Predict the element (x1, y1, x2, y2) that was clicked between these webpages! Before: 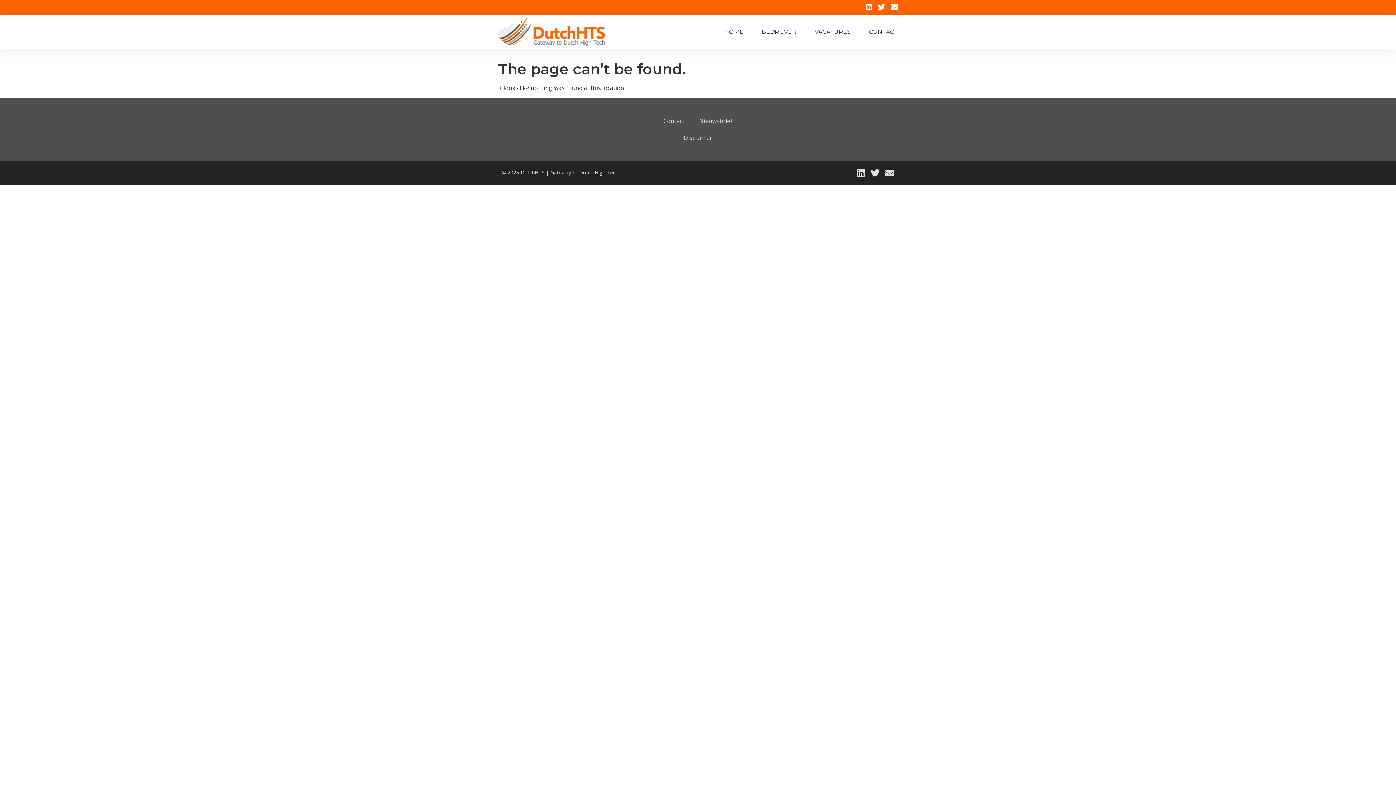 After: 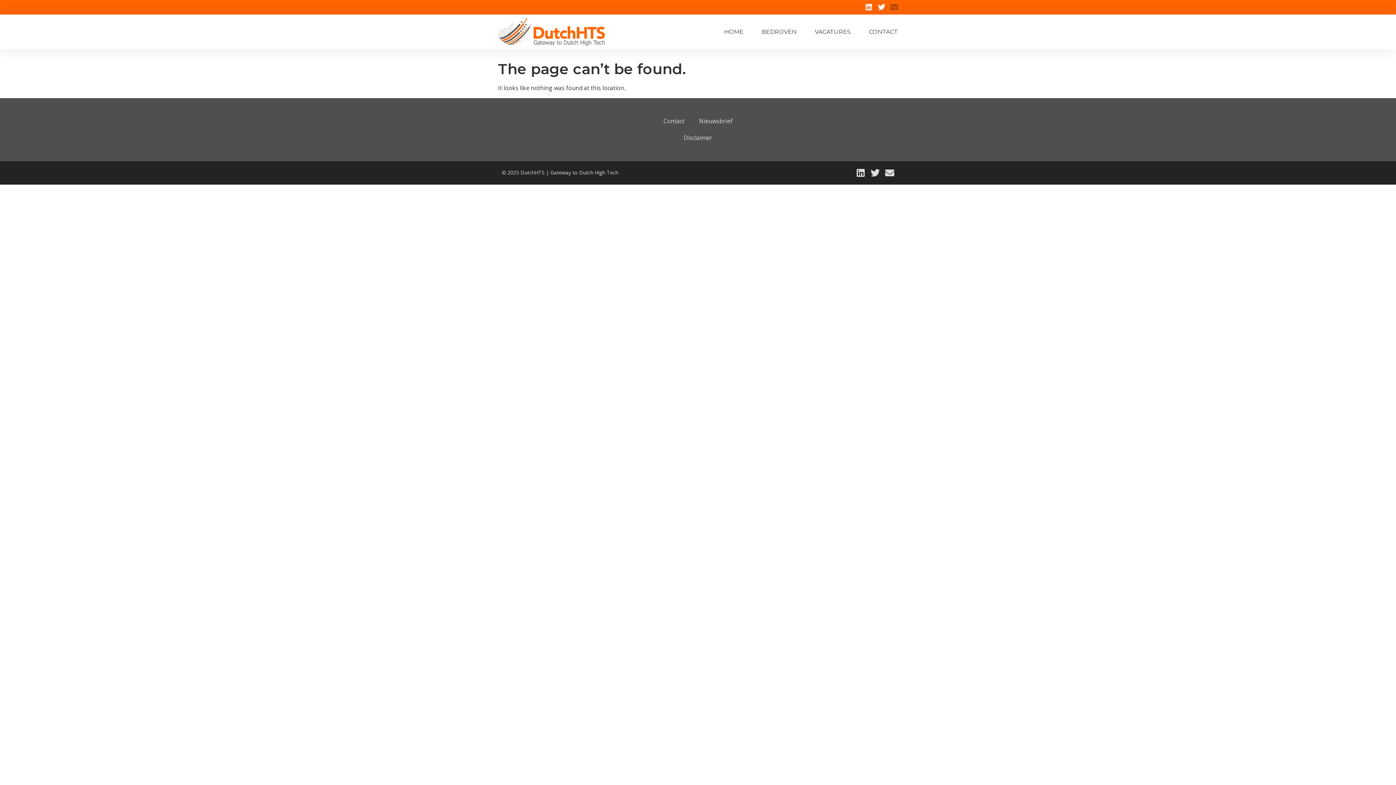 Action: bbox: (890, 3, 898, 10) label: Envelope